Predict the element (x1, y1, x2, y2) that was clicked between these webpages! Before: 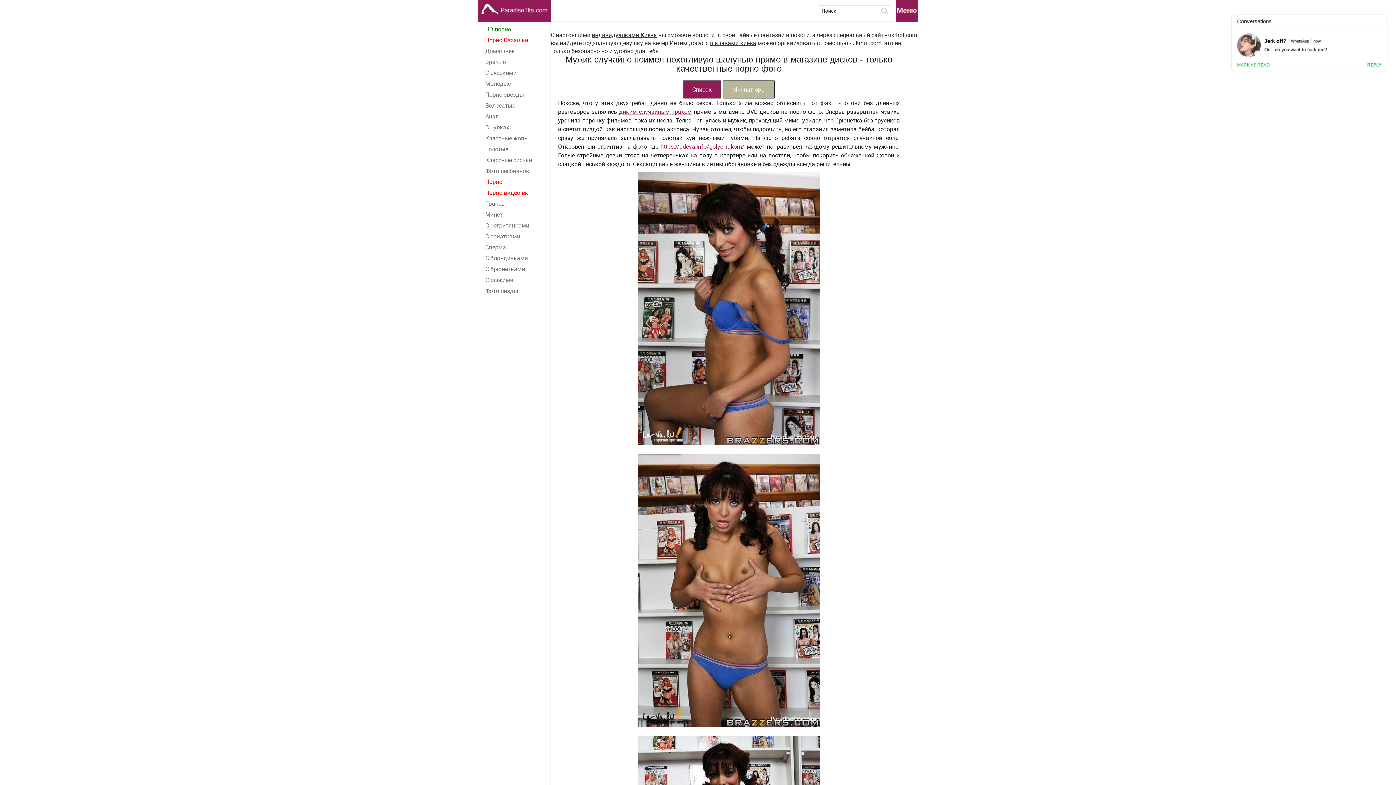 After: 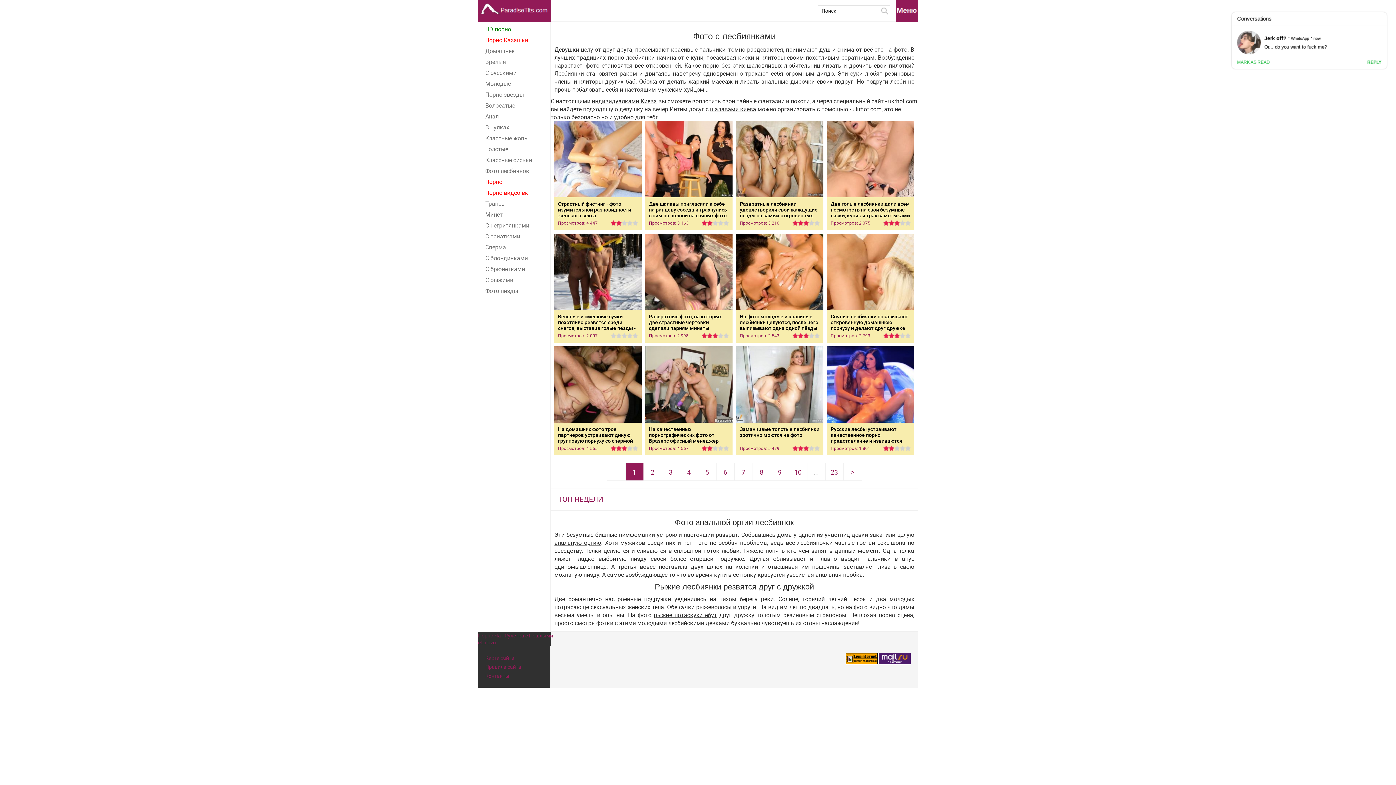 Action: label: Фото лесбиянок bbox: (478, 165, 550, 176)